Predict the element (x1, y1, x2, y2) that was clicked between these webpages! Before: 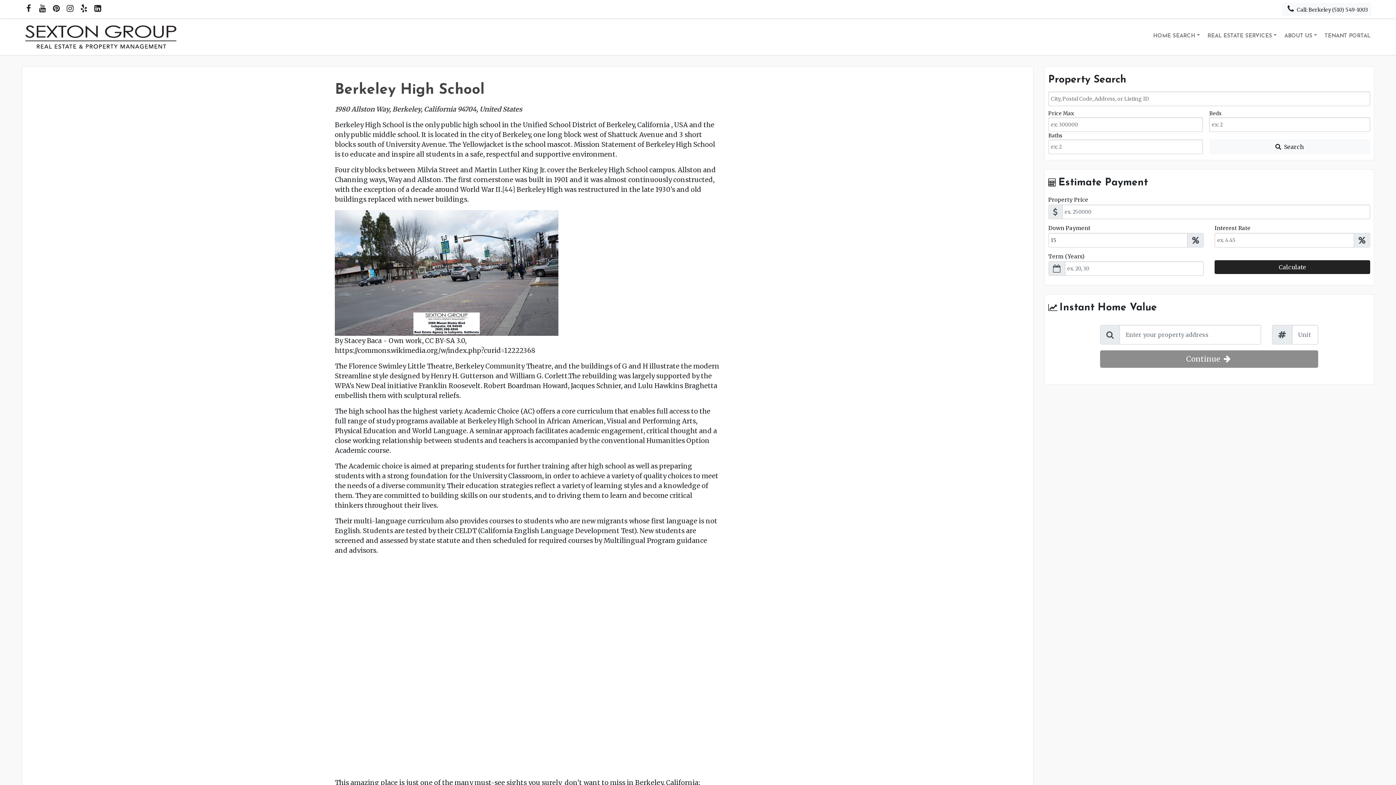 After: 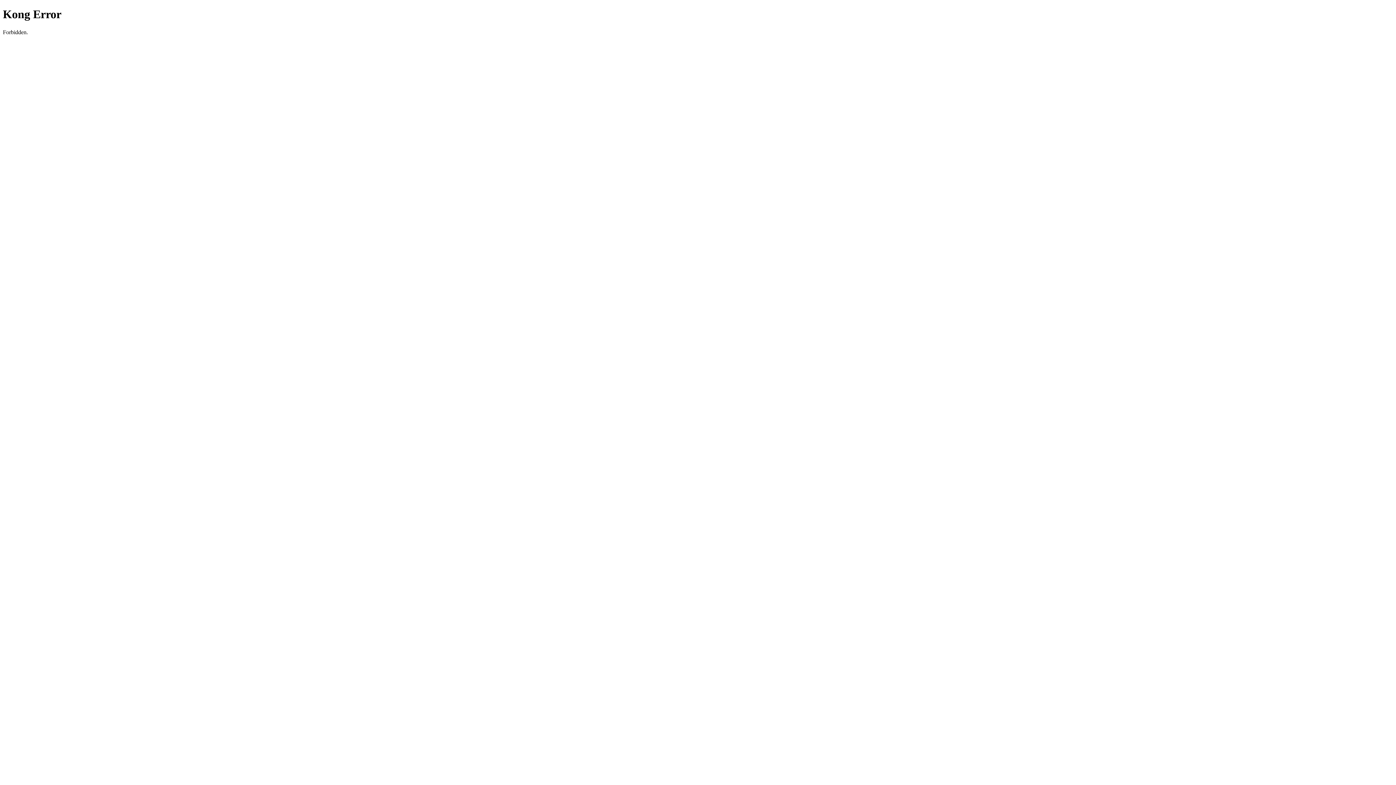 Action: label: Submit Search bbox: (1209, 139, 1370, 154)